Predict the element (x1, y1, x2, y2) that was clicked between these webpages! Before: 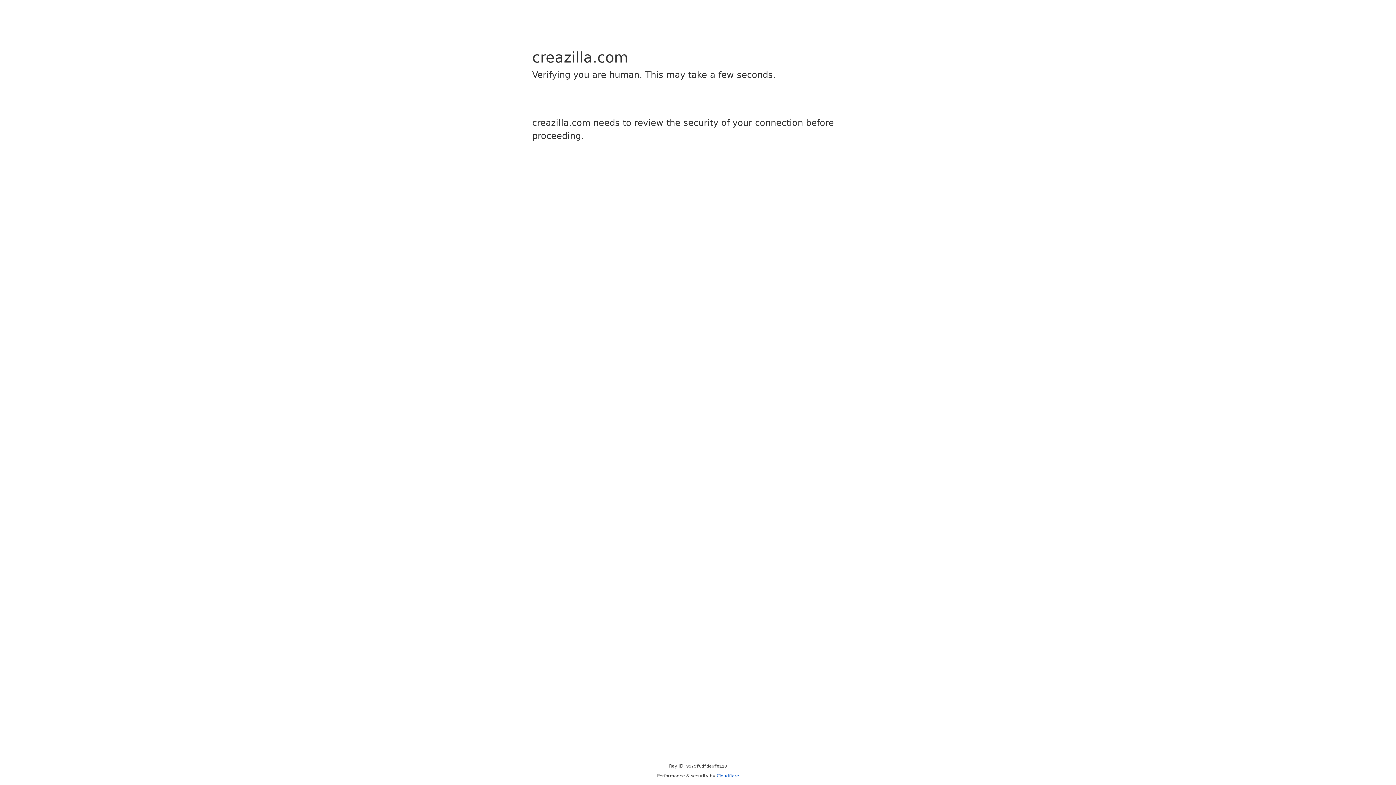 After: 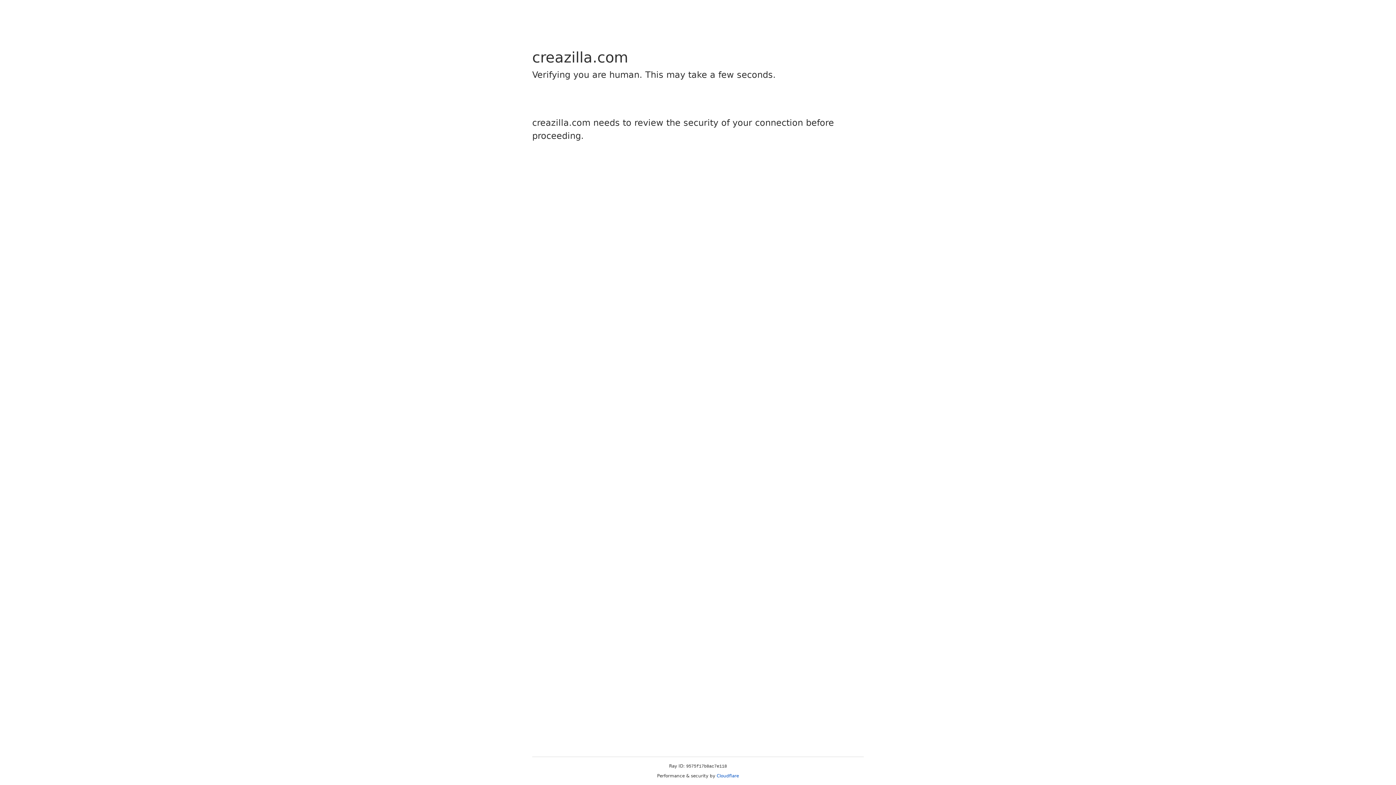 Action: bbox: (716, 773, 739, 778) label: Cloudflare